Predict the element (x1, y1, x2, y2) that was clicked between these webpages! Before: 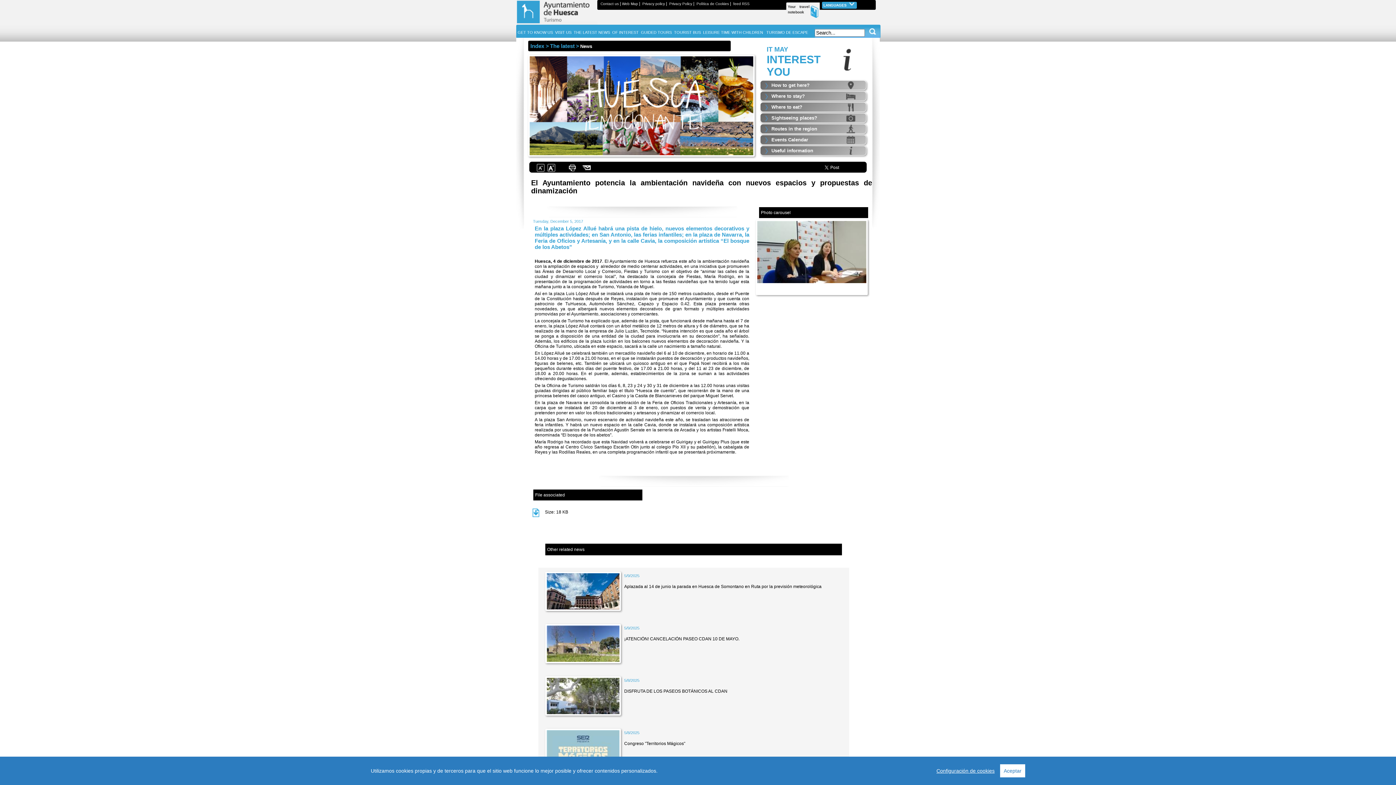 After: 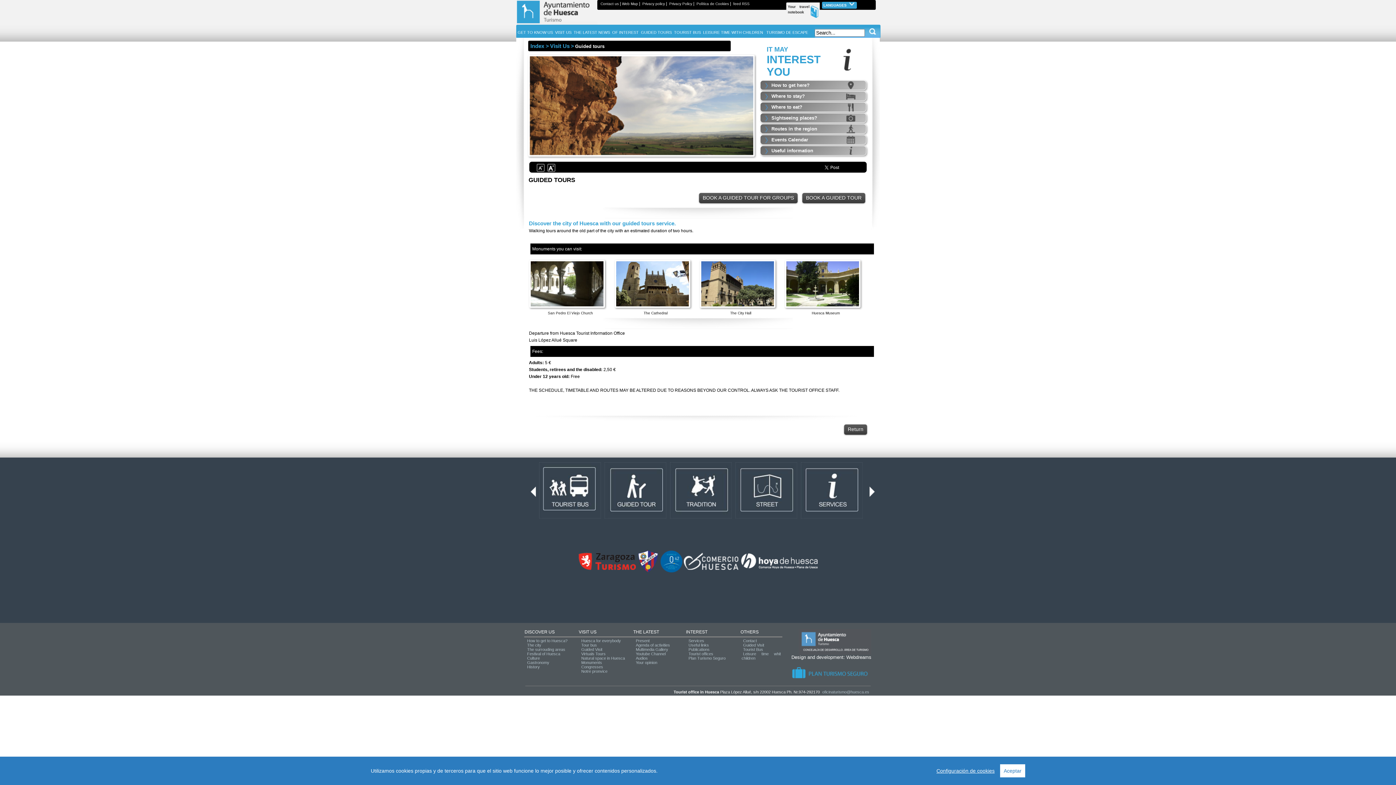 Action: label: GUIDED TOURS bbox: (640, 26, 673, 37)